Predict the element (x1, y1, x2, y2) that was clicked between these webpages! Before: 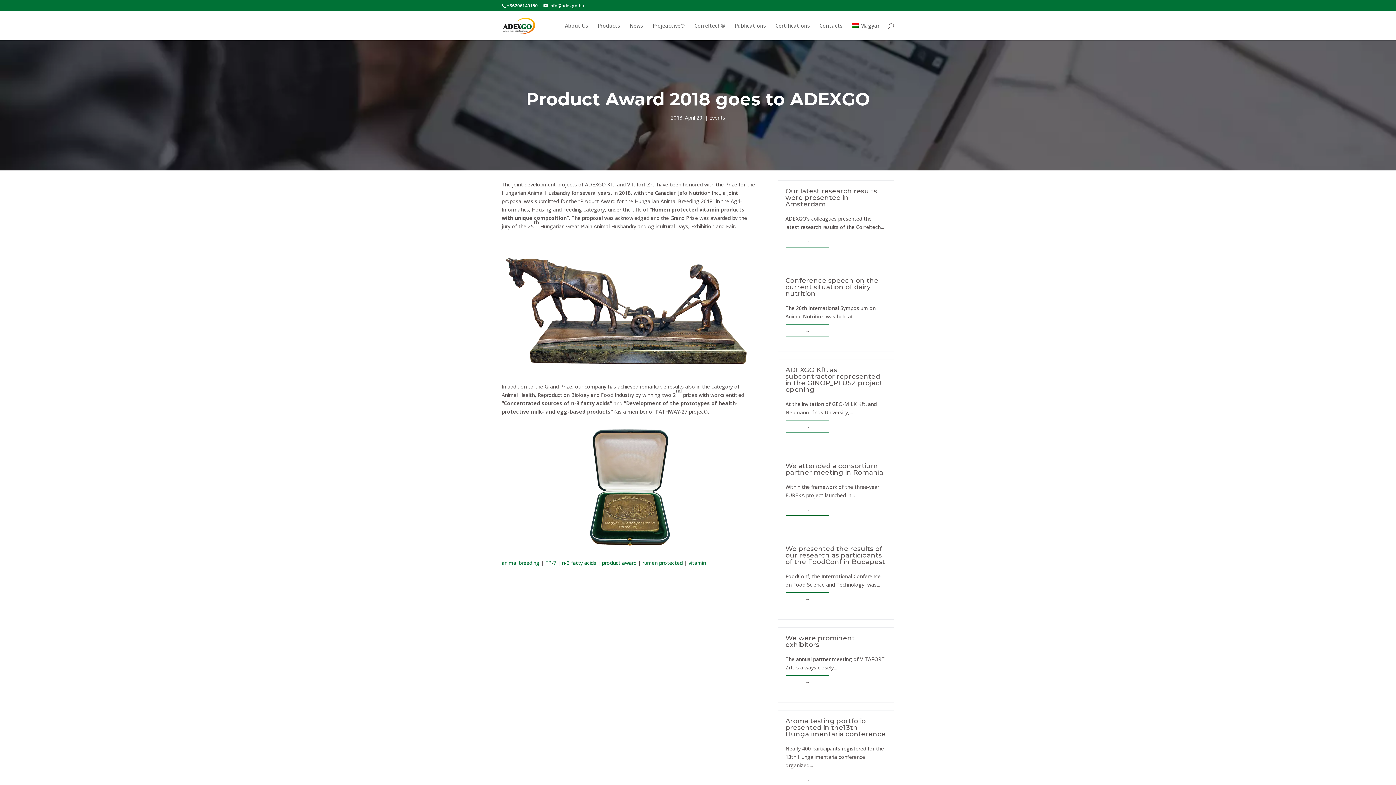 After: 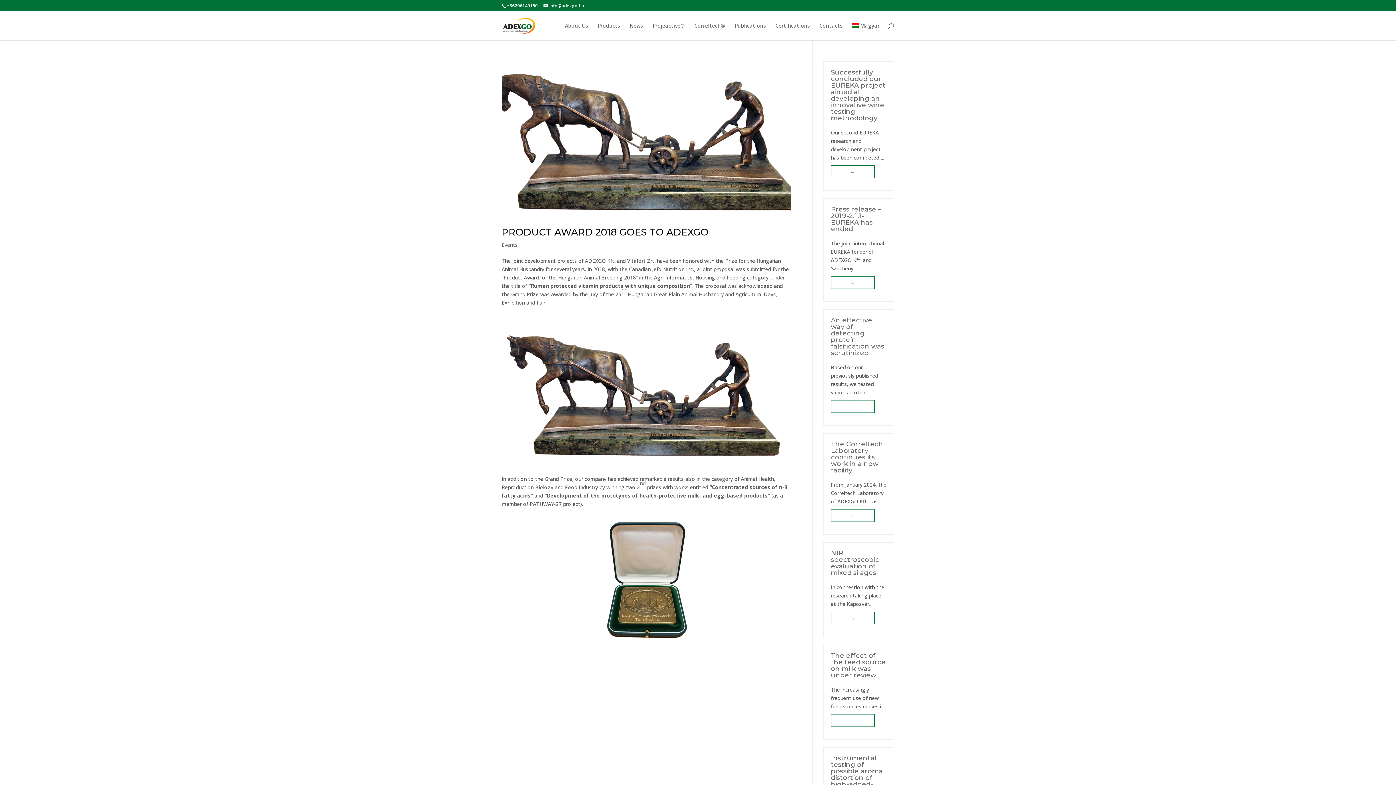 Action: label: vitamin bbox: (688, 559, 706, 566)